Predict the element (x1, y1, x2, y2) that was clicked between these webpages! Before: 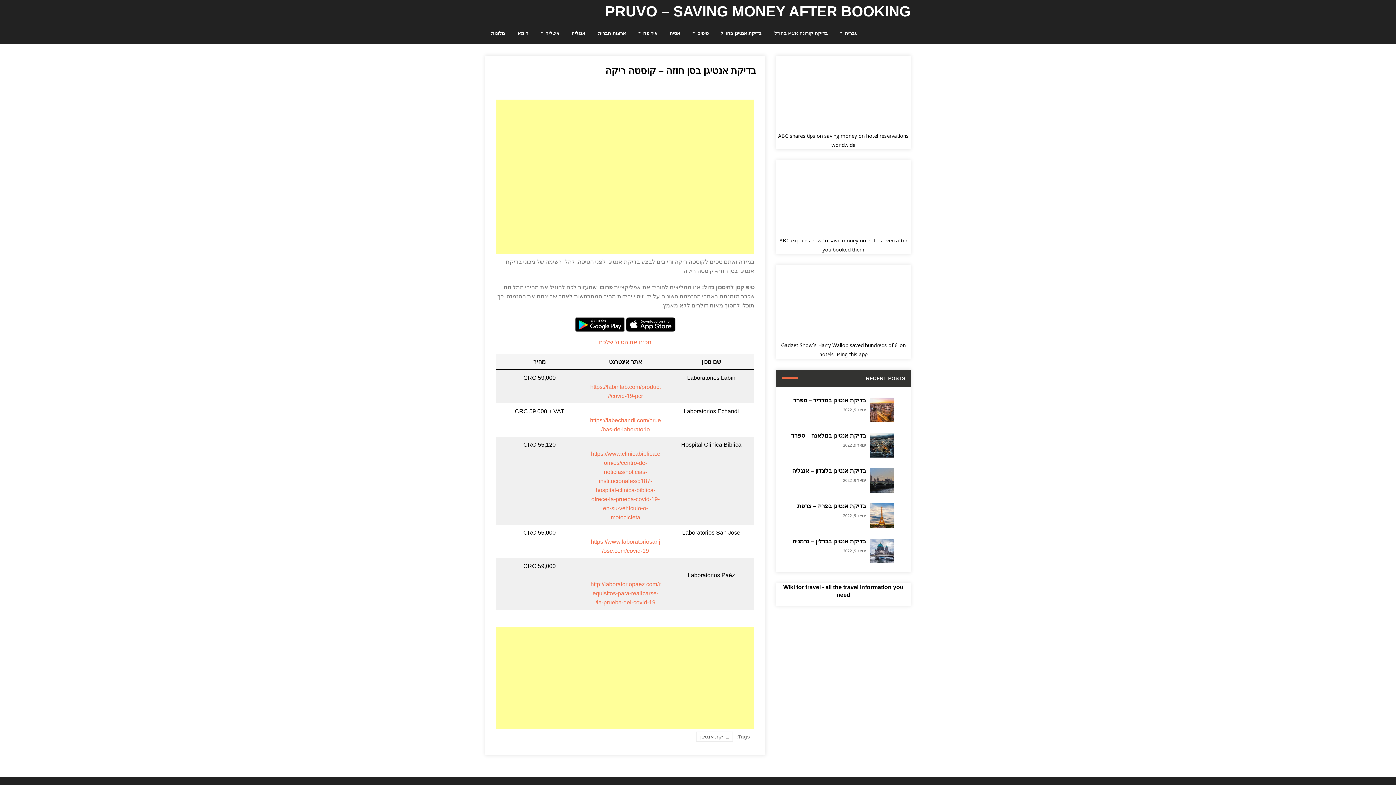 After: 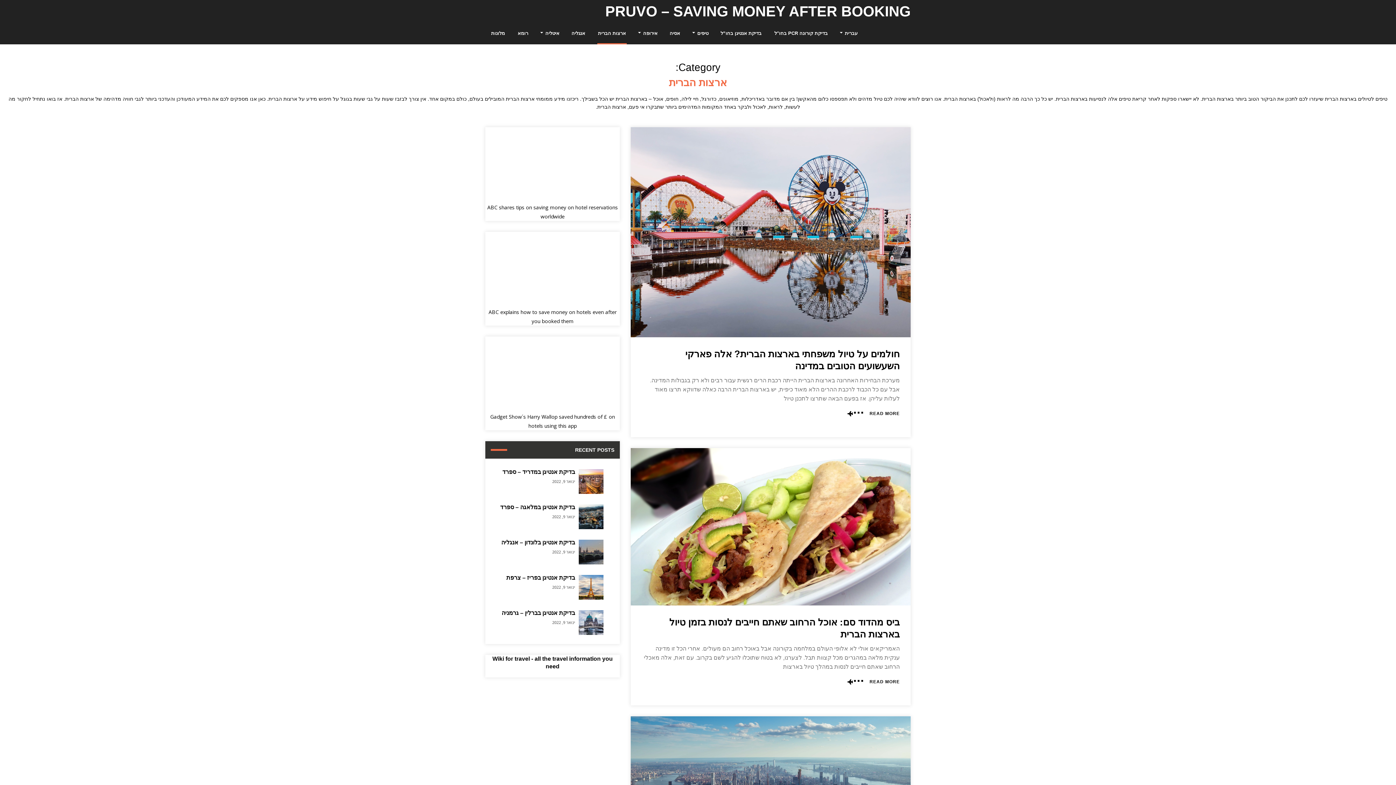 Action: bbox: (597, 22, 626, 44) label: ארצות הברית